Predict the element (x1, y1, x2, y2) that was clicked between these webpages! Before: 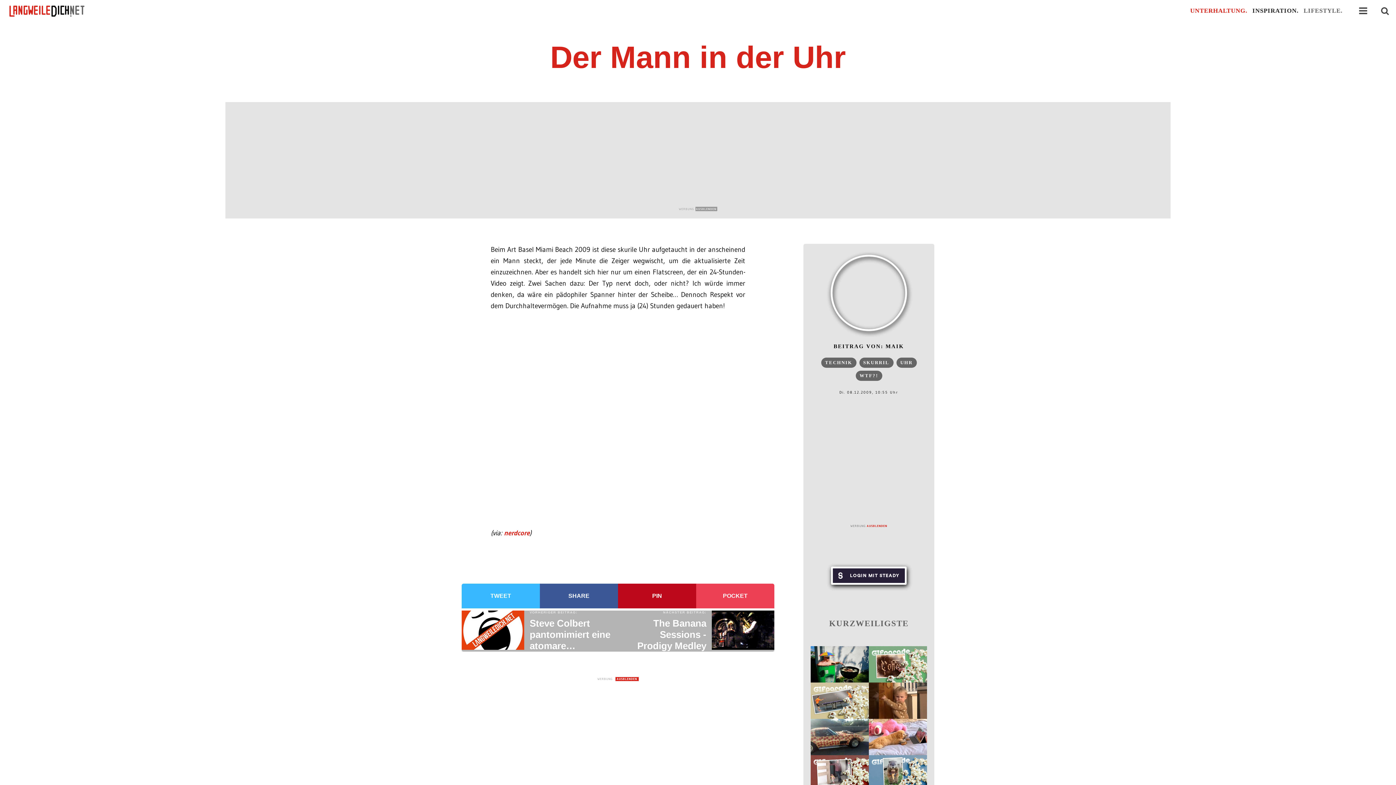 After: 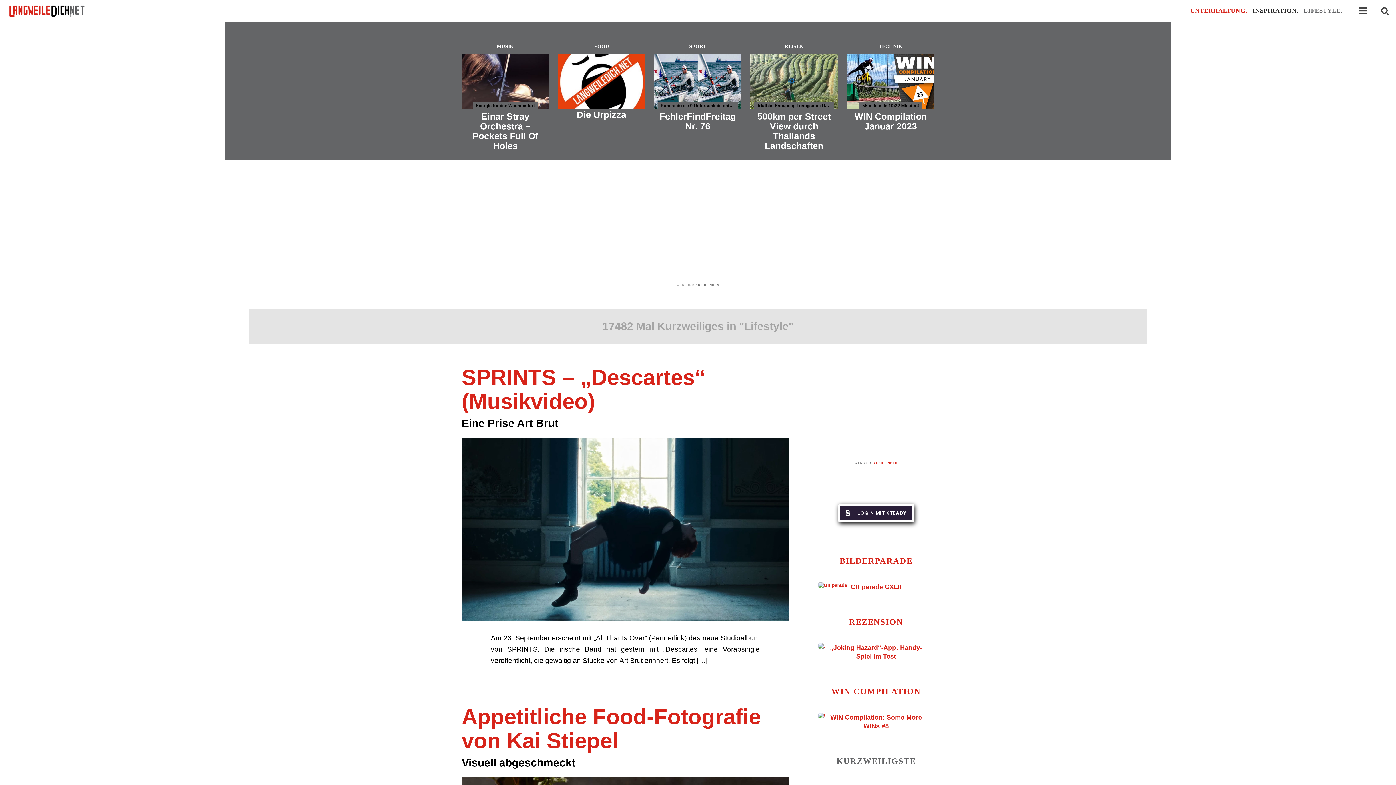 Action: label: LIFESTYLE. bbox: (1301, 0, 1345, 21)